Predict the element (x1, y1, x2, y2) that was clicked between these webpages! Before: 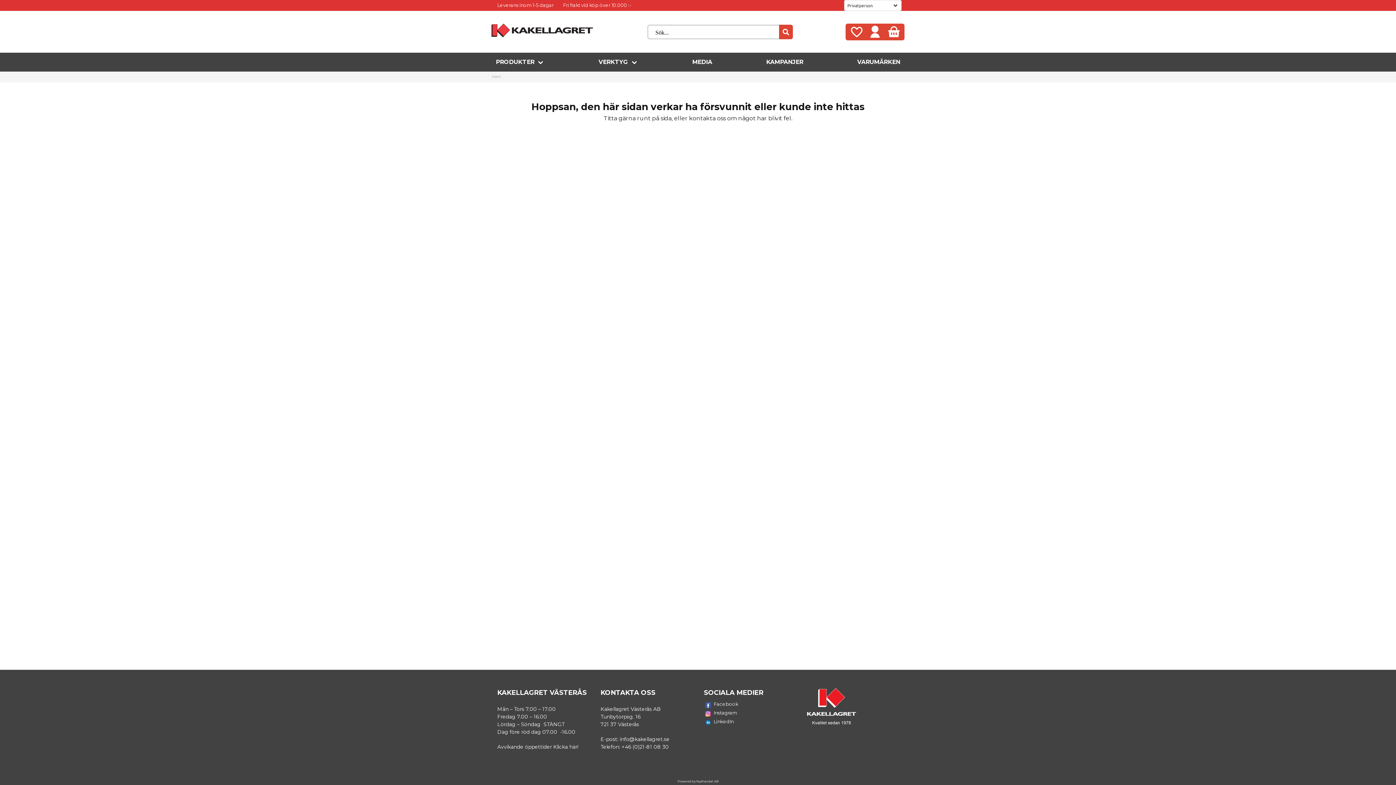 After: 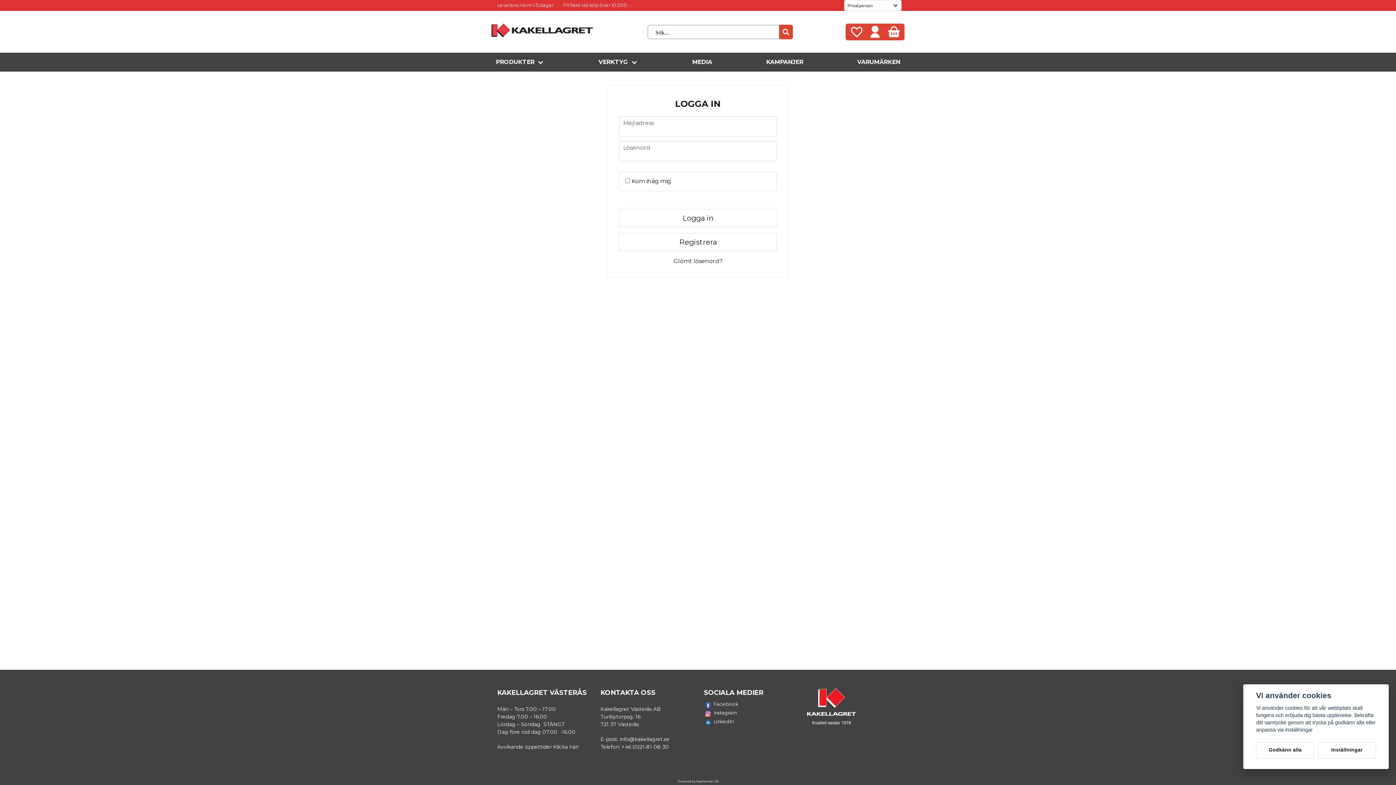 Action: label: Mitt konto bbox: (865, 24, 884, 39)